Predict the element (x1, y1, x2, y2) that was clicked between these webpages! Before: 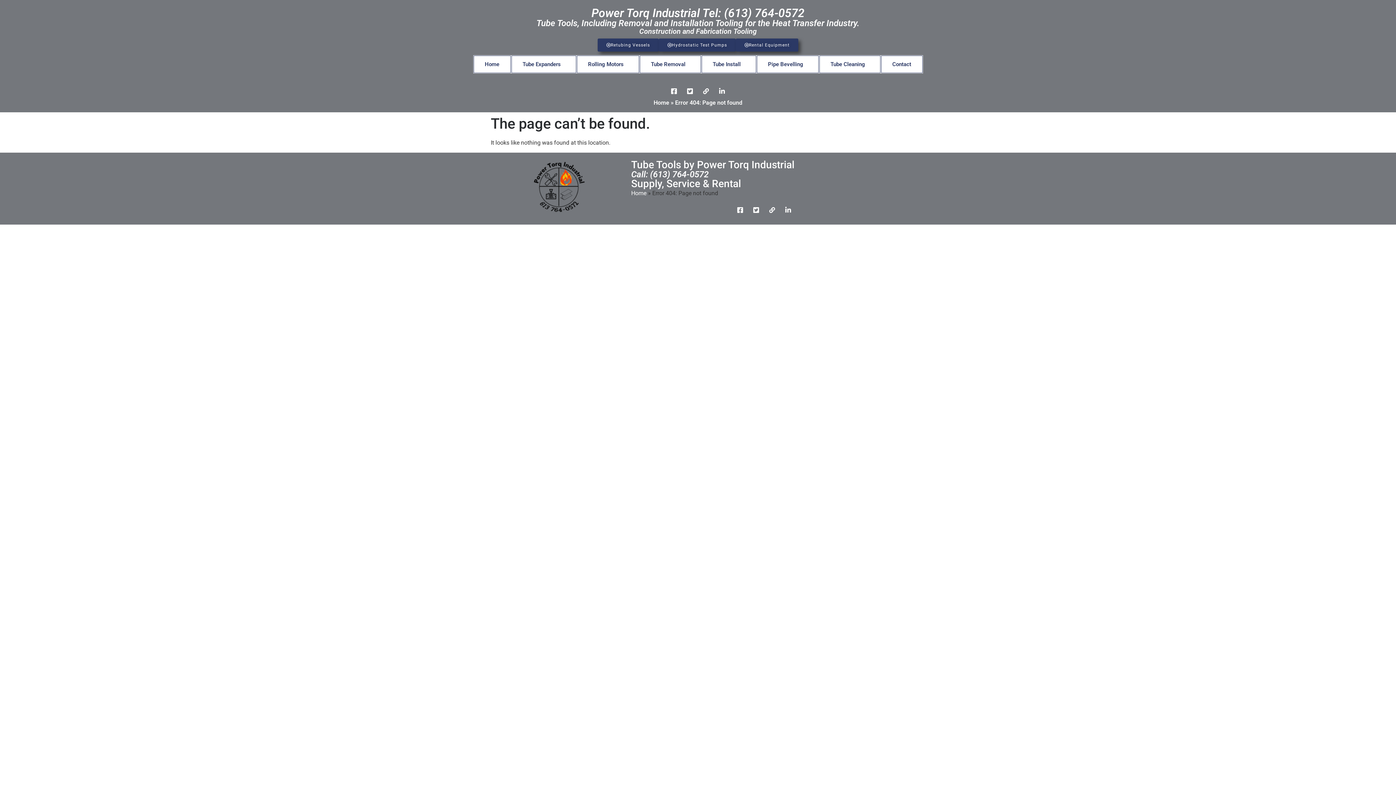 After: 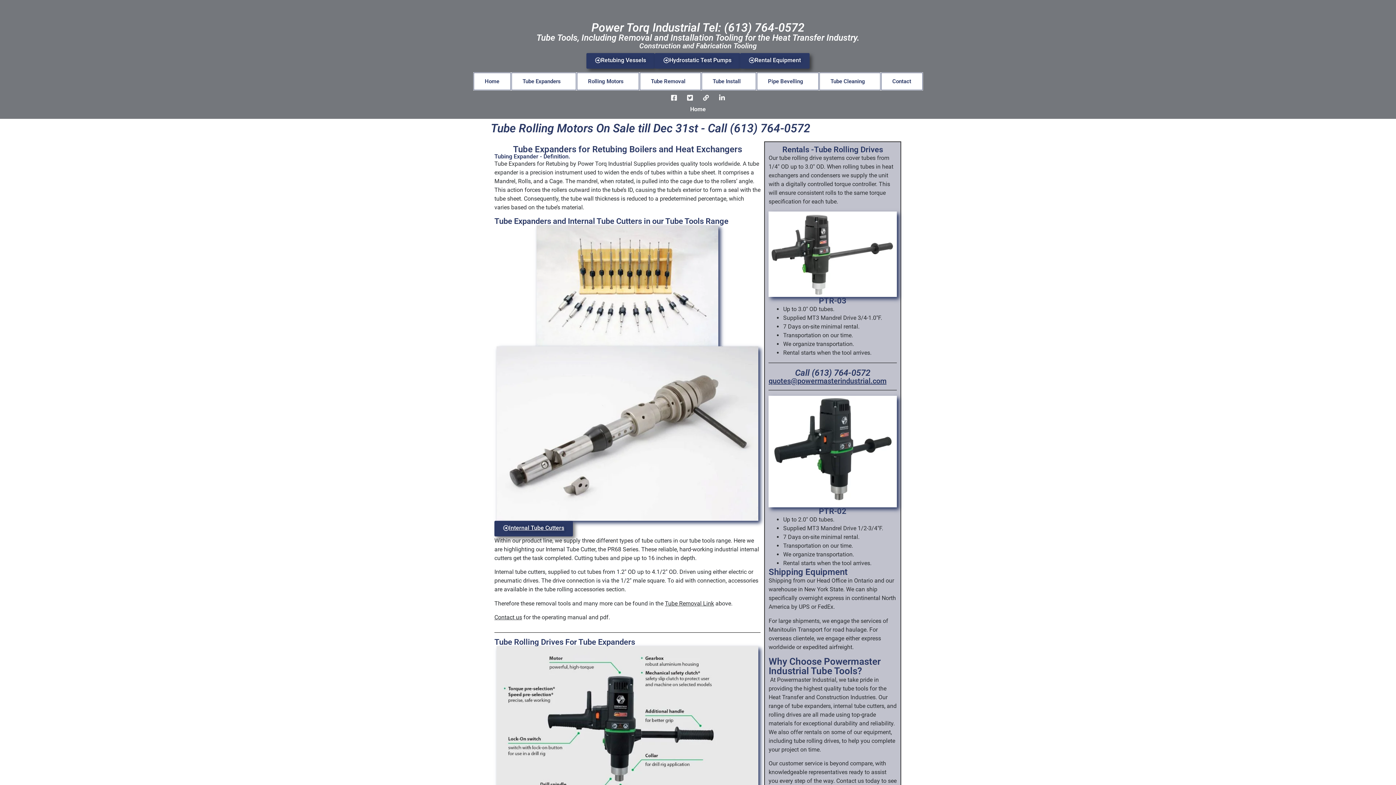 Action: label: Home bbox: (473, 55, 510, 73)